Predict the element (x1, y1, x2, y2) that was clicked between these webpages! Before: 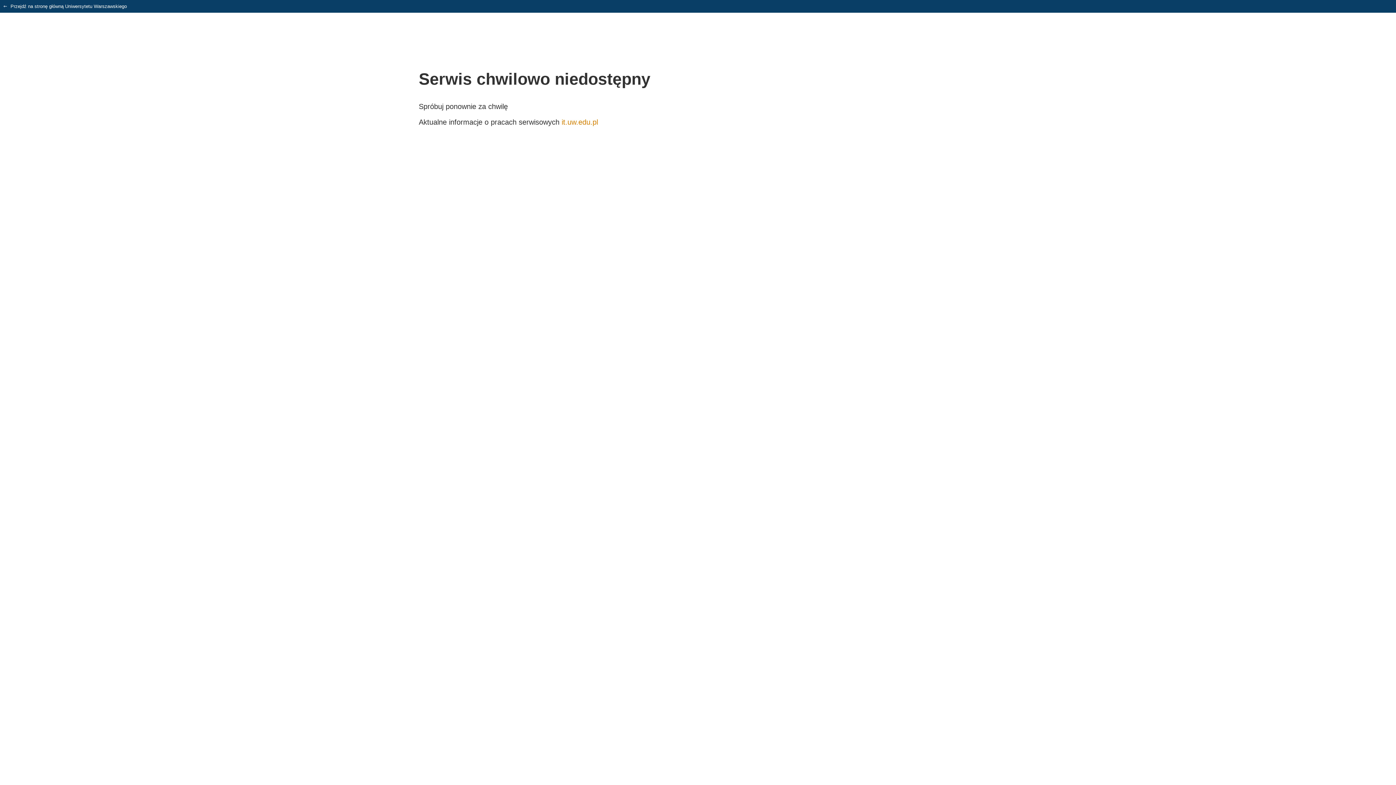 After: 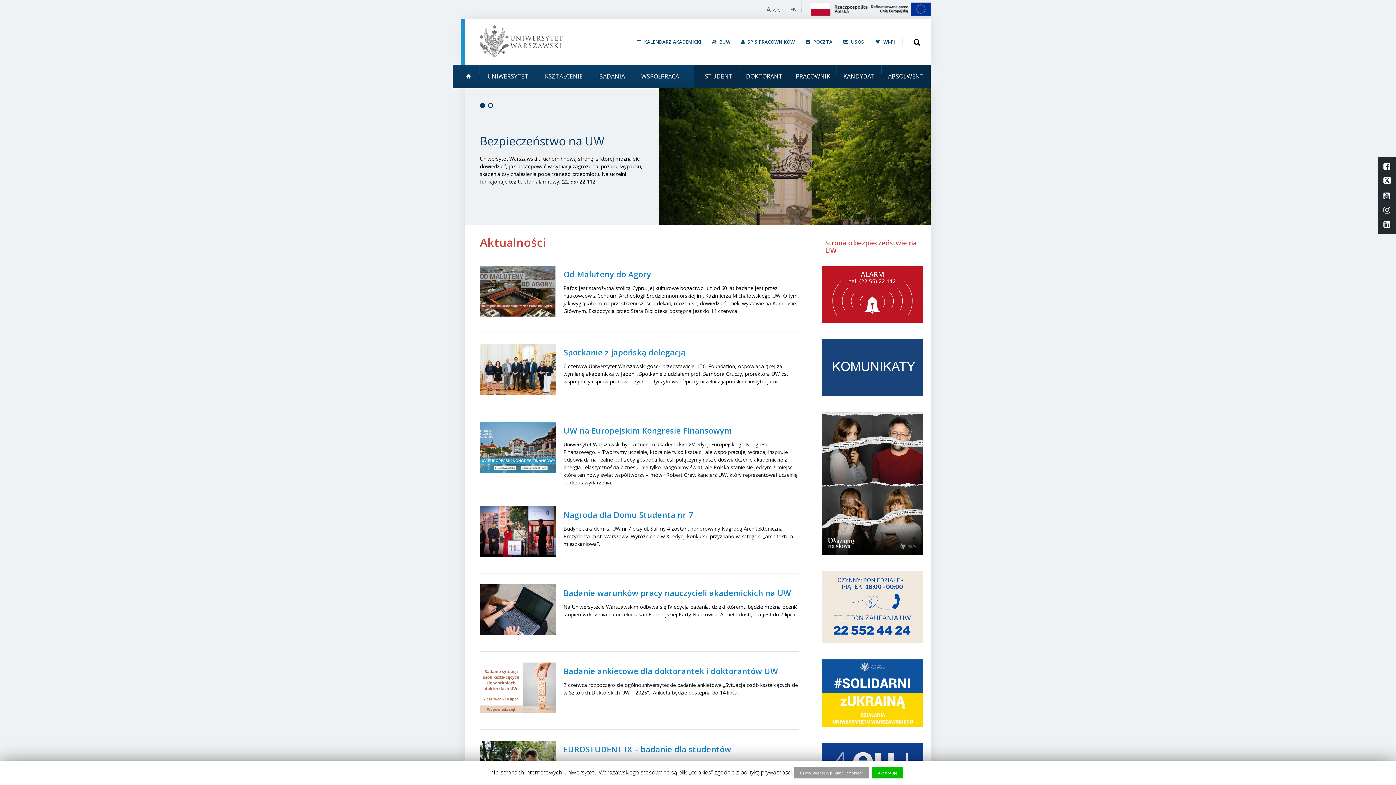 Action: bbox: (3, 3, 126, 9) label:  Przejdź na stronę główną Uniwersytetu Warszawskiego